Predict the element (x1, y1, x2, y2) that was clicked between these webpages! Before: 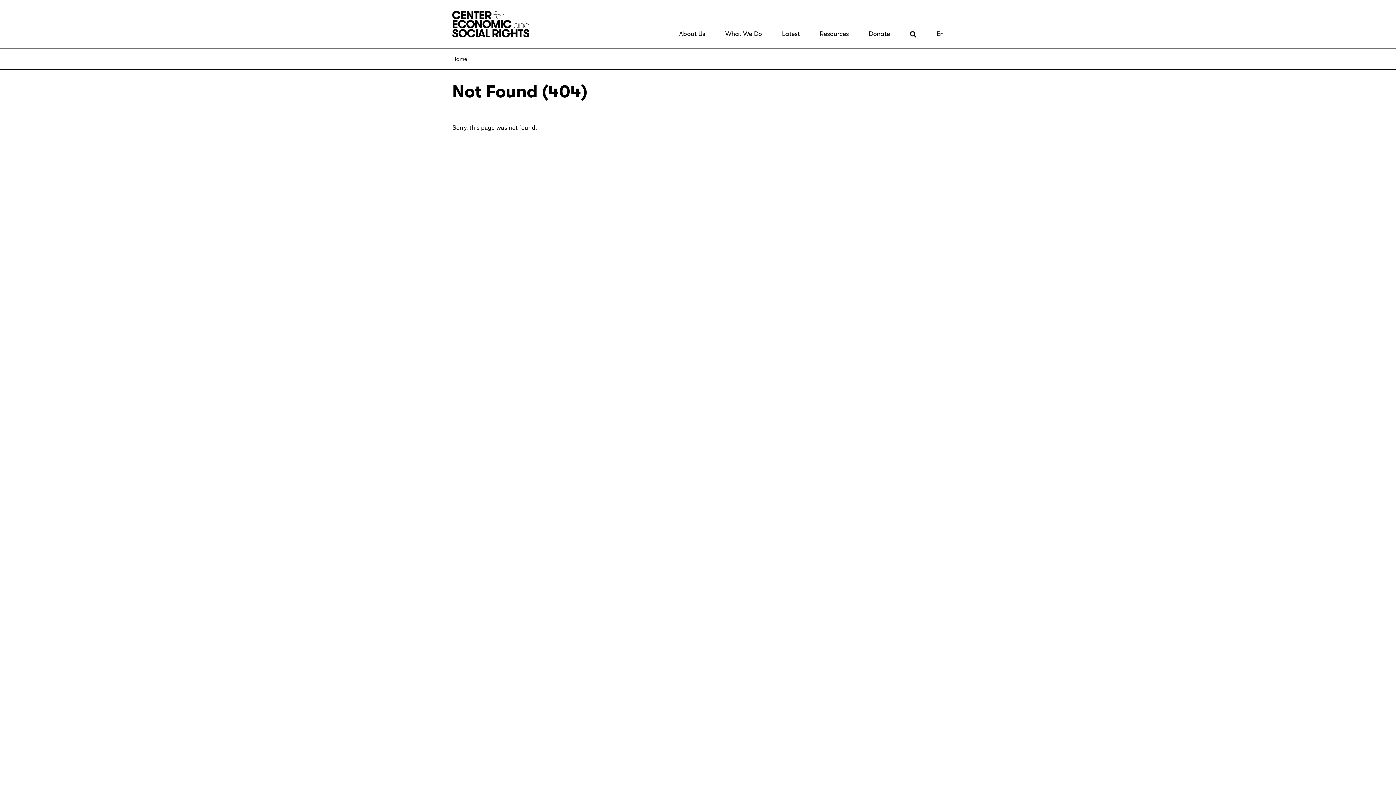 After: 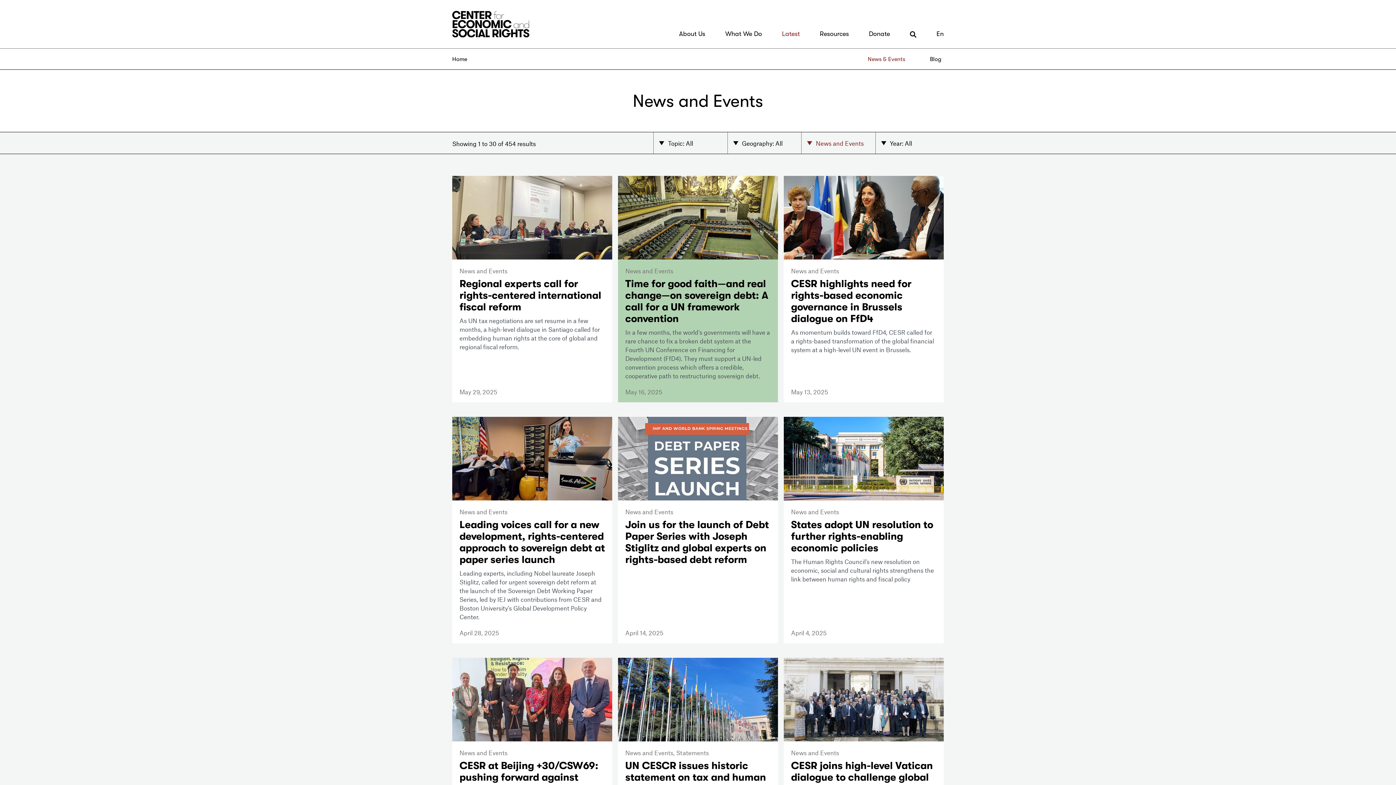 Action: bbox: (779, 29, 802, 38) label: Latest